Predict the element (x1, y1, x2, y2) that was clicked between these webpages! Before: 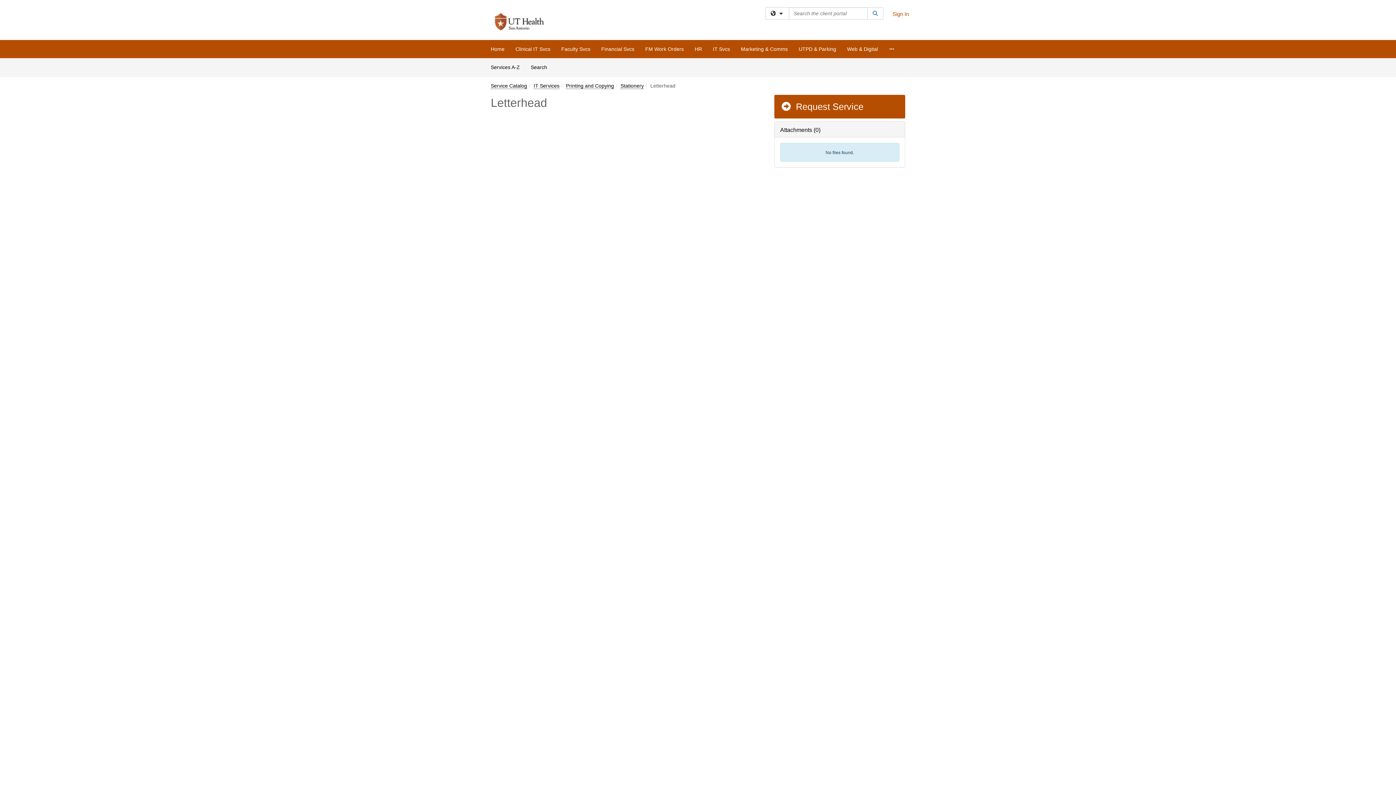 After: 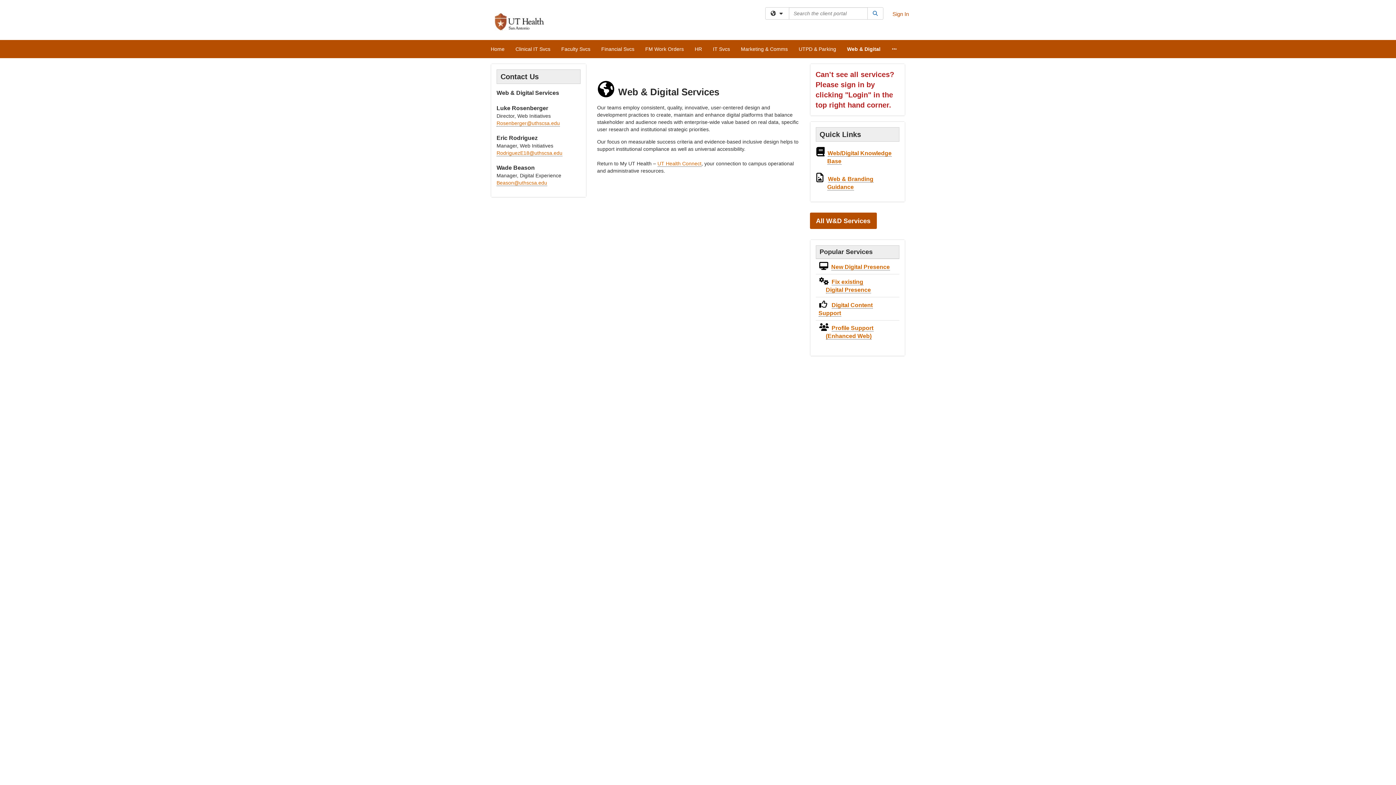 Action: label: Web & Digital bbox: (841, 40, 883, 58)